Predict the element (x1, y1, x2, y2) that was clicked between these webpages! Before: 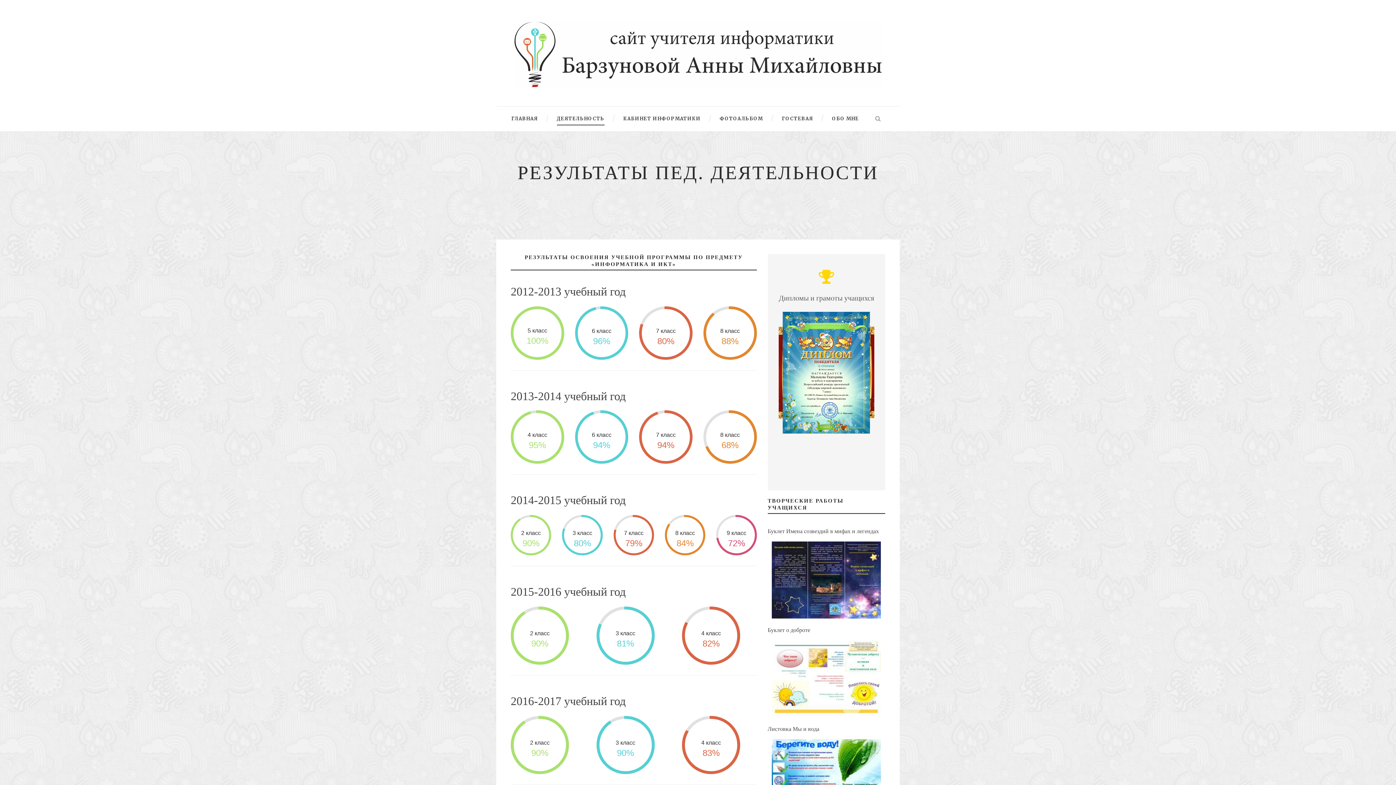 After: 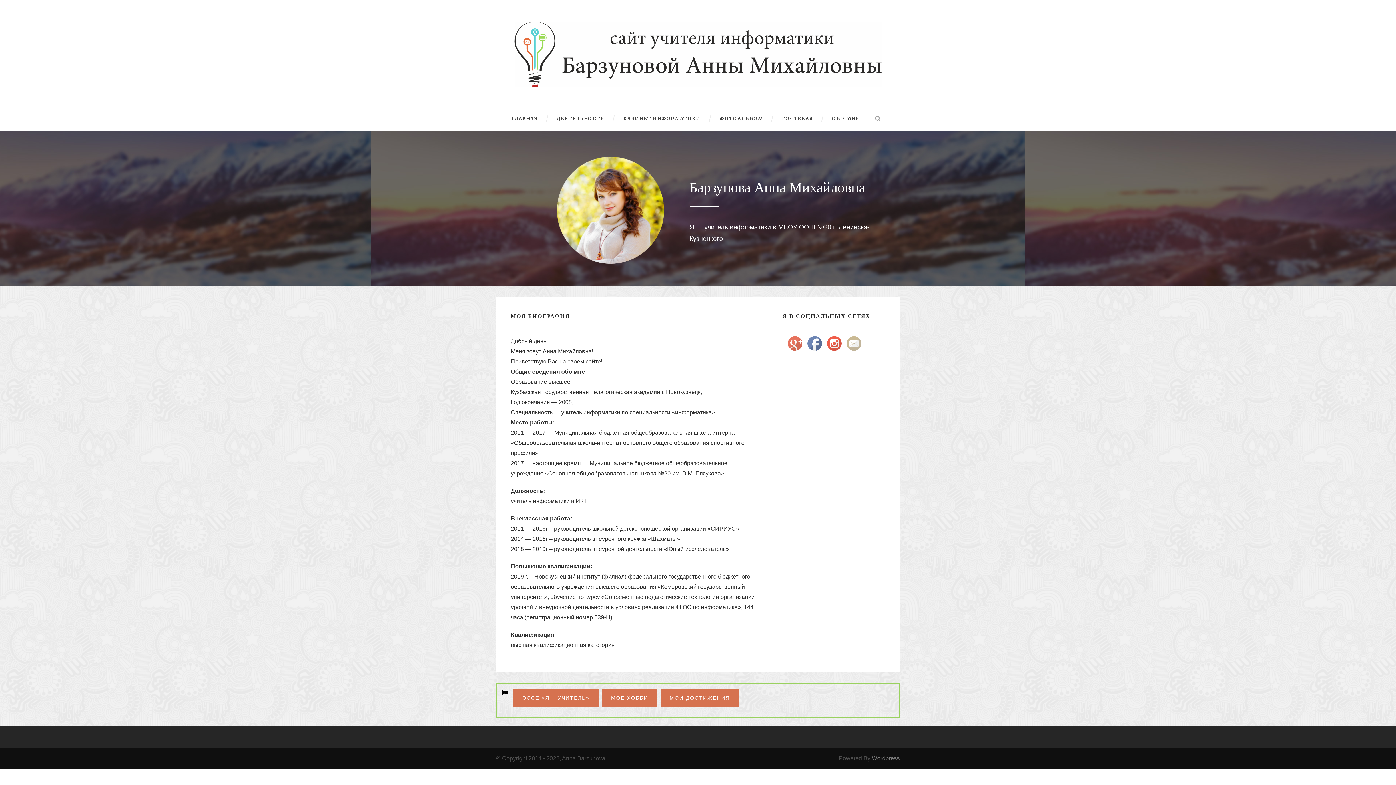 Action: bbox: (813, 106, 859, 131) label: ОБО МНЕ